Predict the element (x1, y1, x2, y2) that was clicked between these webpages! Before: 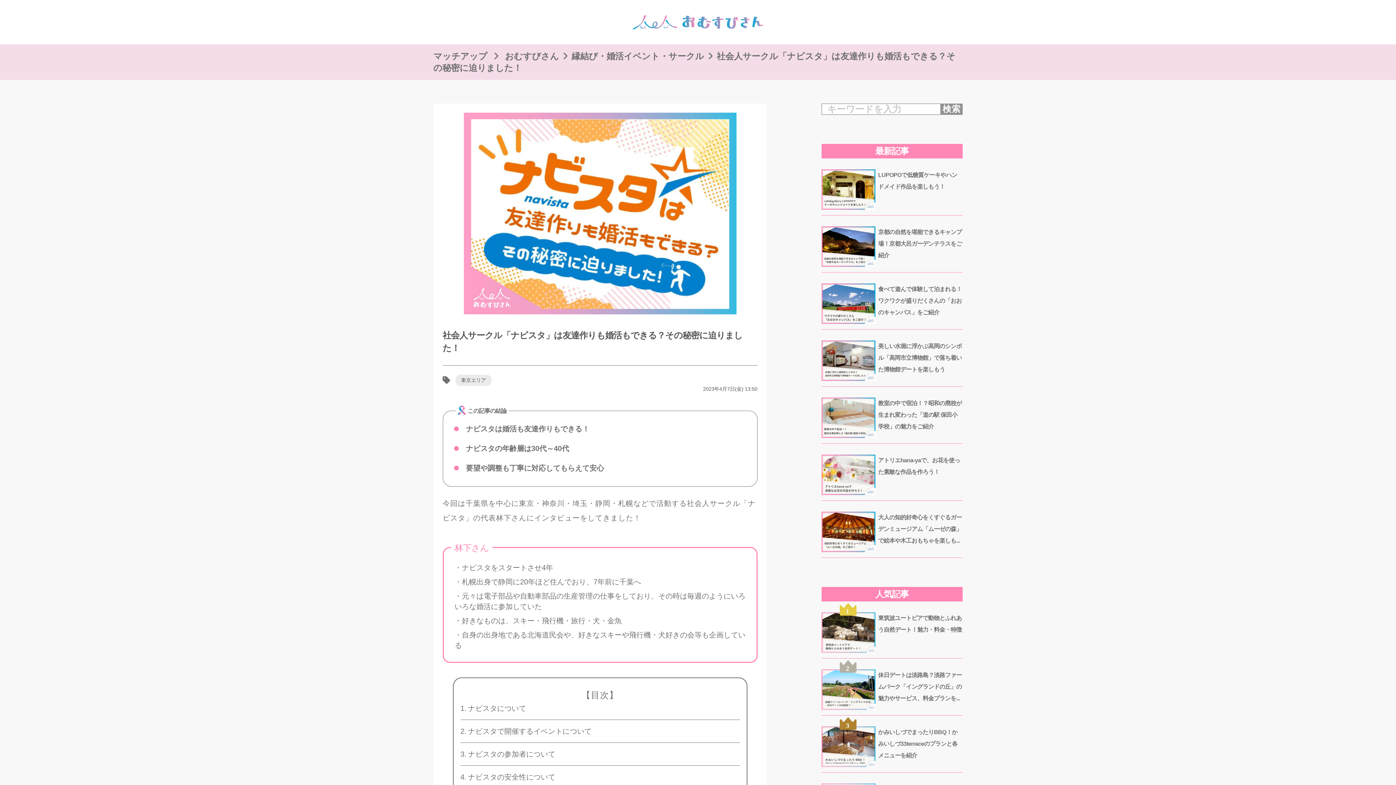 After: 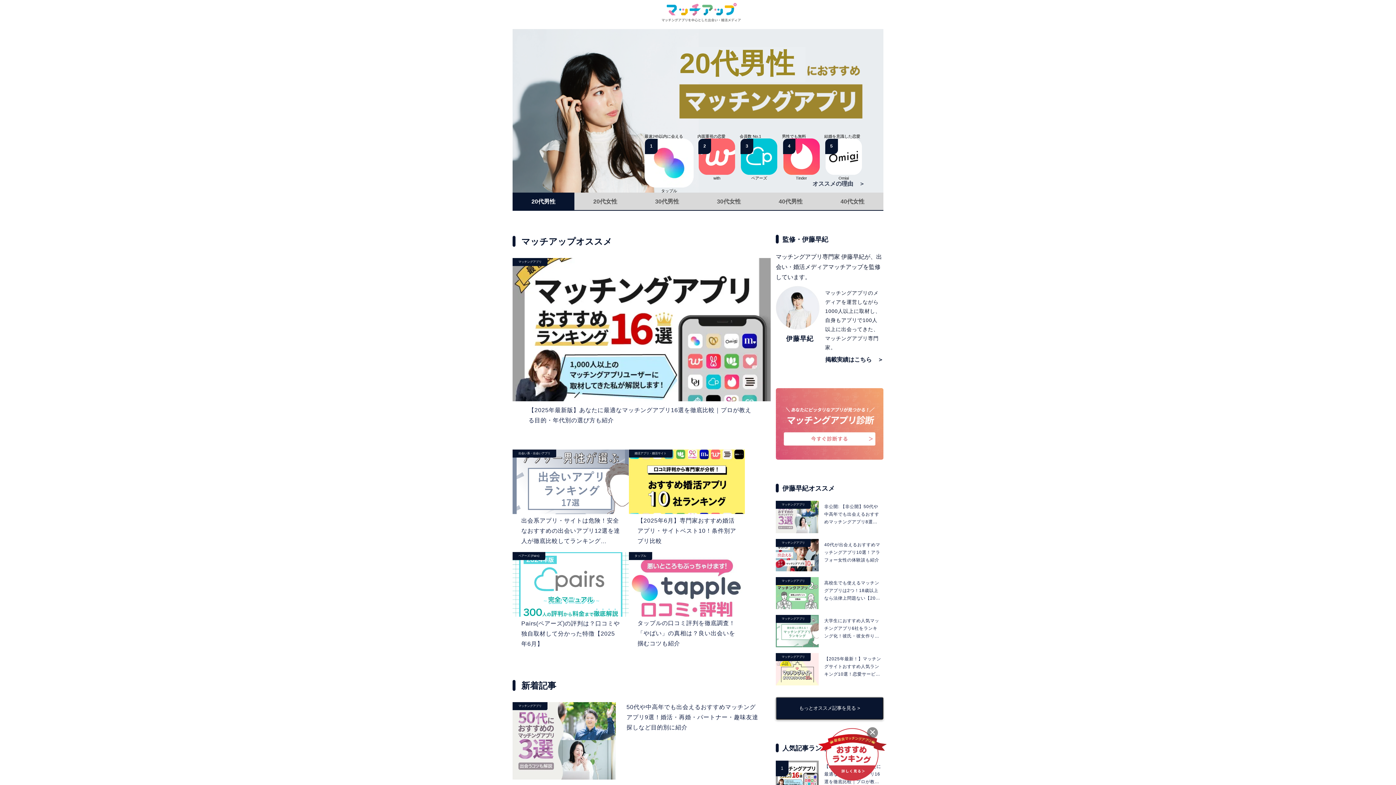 Action: label: マッチアップ bbox: (433, 51, 487, 61)